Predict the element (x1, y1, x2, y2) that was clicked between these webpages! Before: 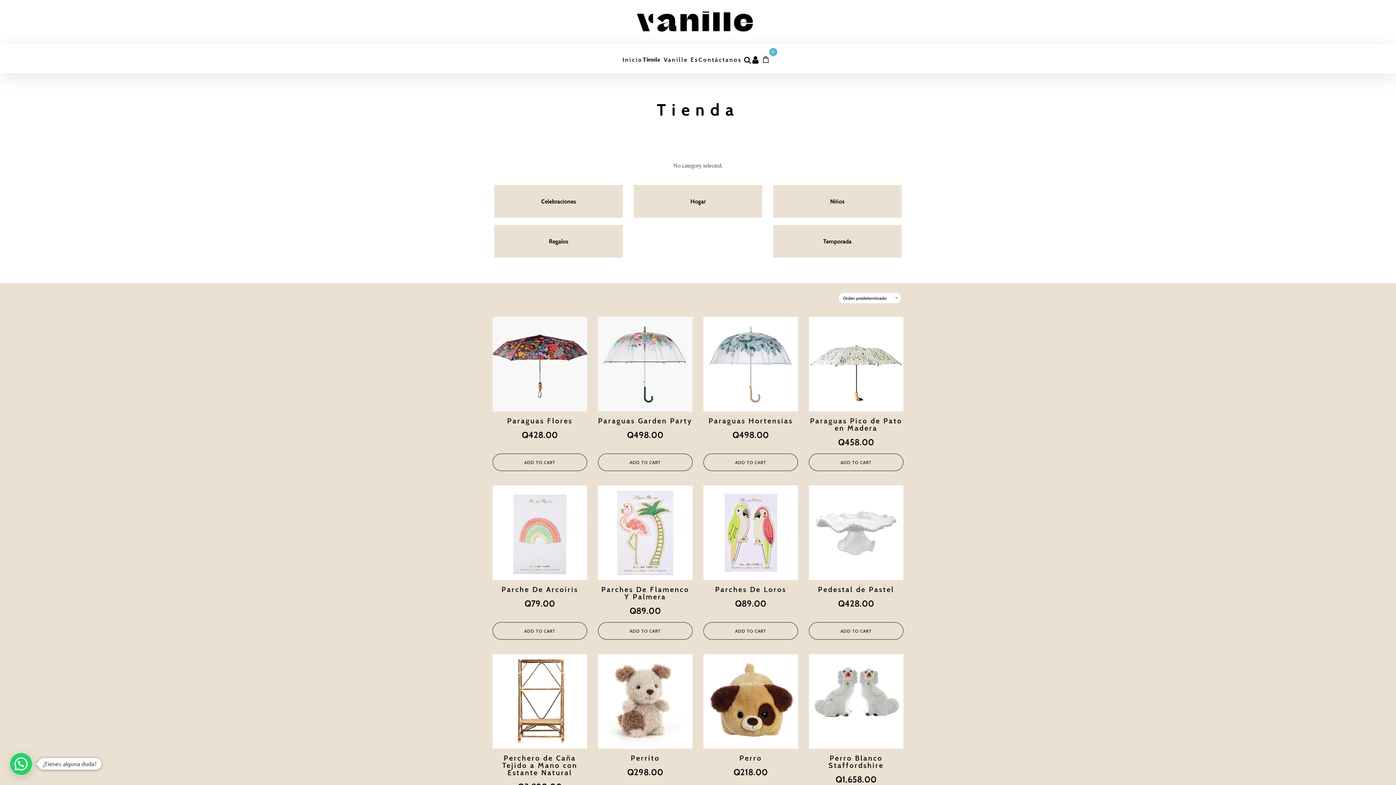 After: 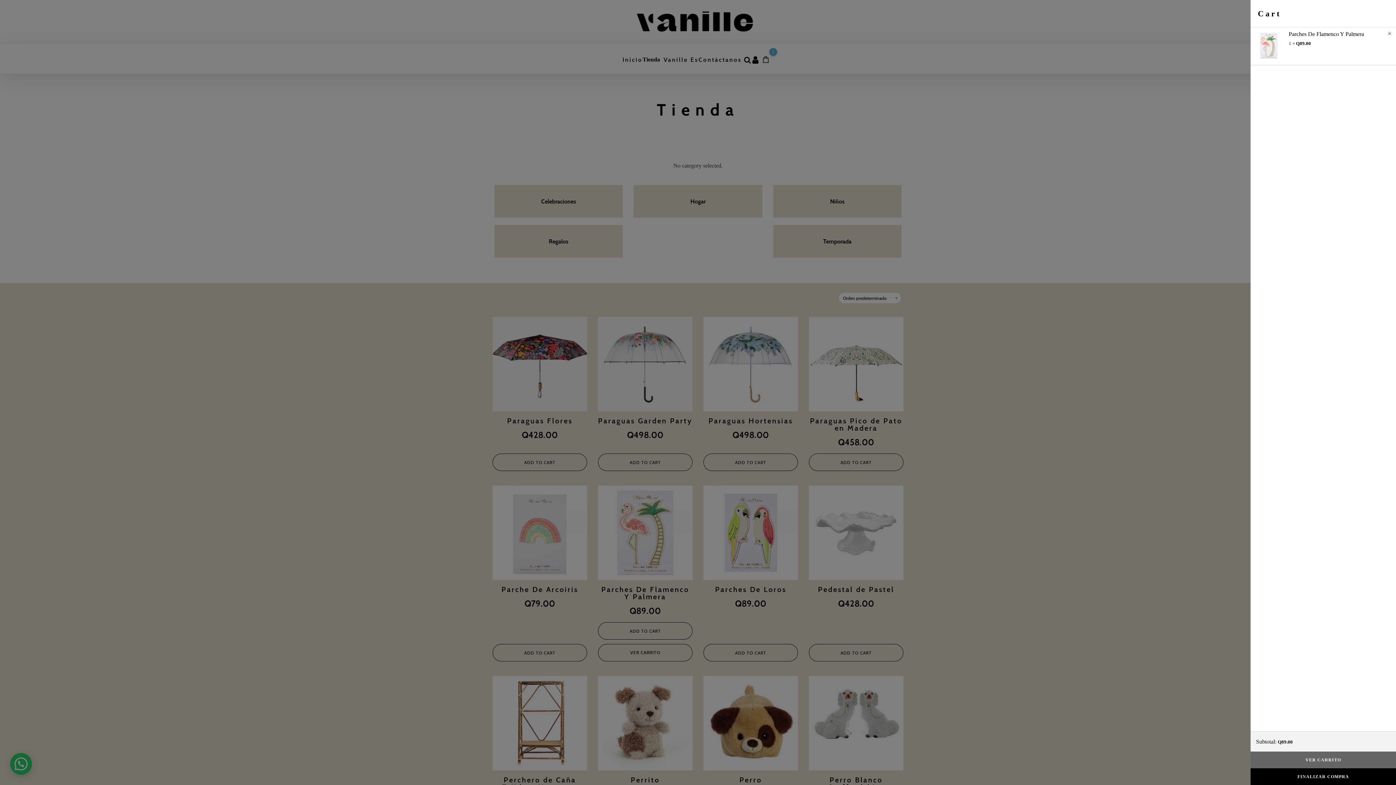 Action: bbox: (598, 622, 692, 640) label: Añadir al carrito: “Parches De Flamenco Y Palmera”